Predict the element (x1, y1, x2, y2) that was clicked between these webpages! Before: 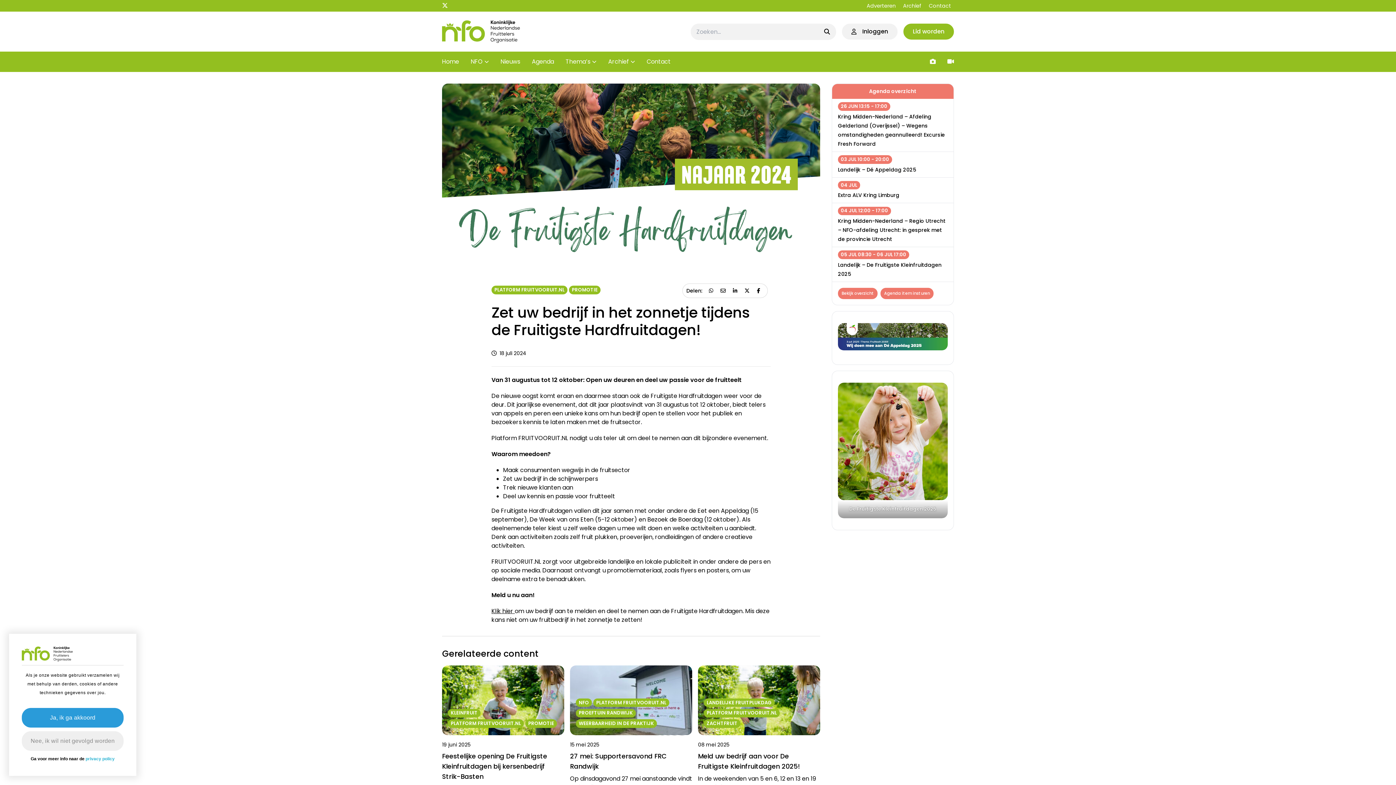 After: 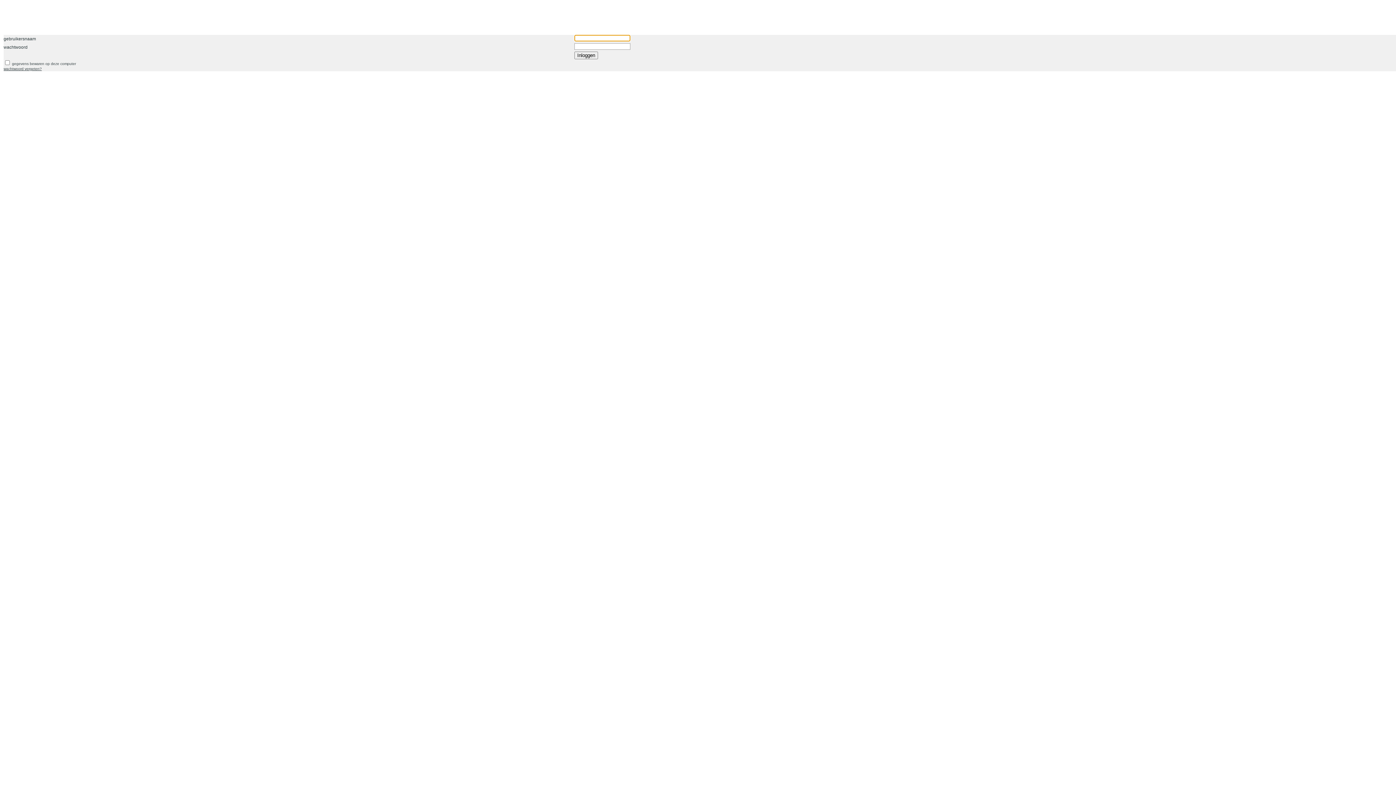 Action: label: Inloggen bbox: (842, 23, 897, 39)